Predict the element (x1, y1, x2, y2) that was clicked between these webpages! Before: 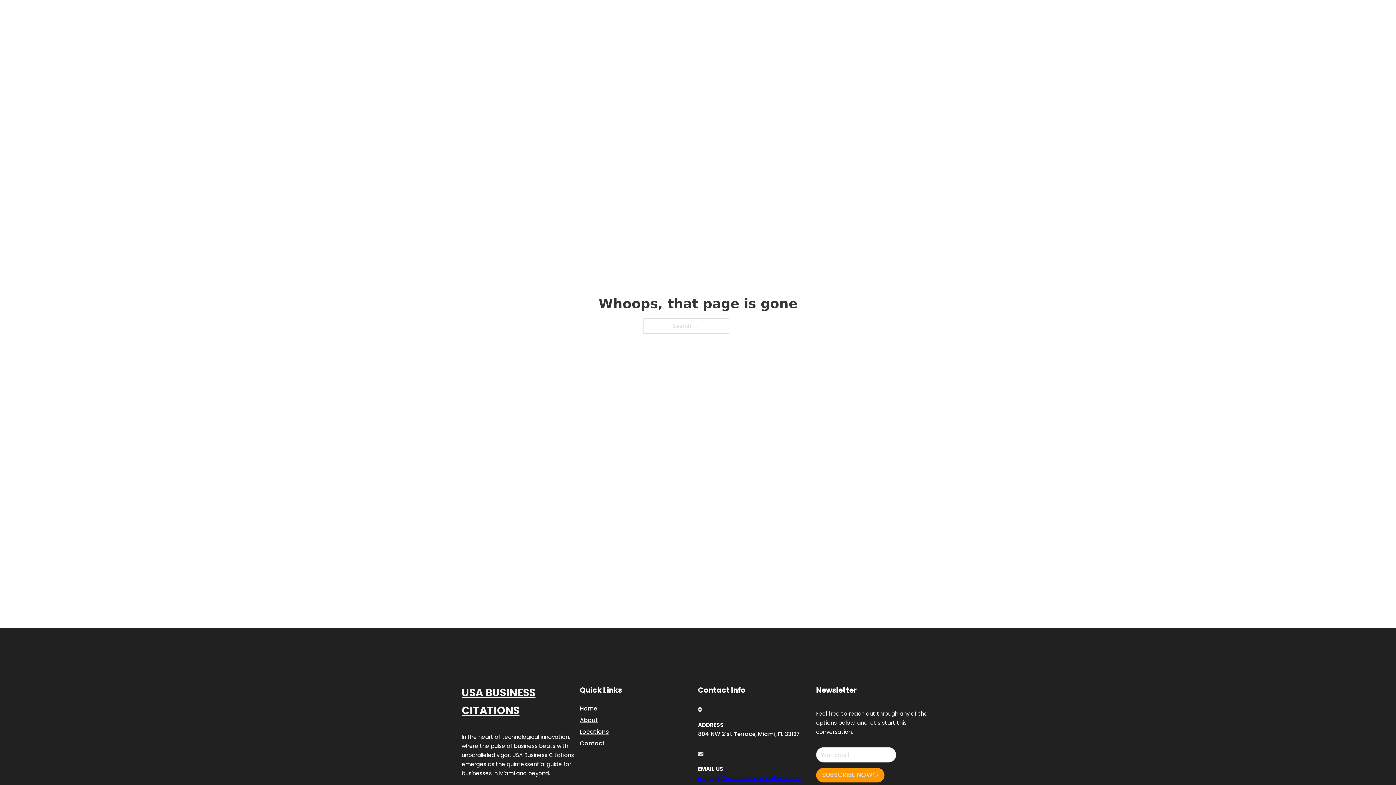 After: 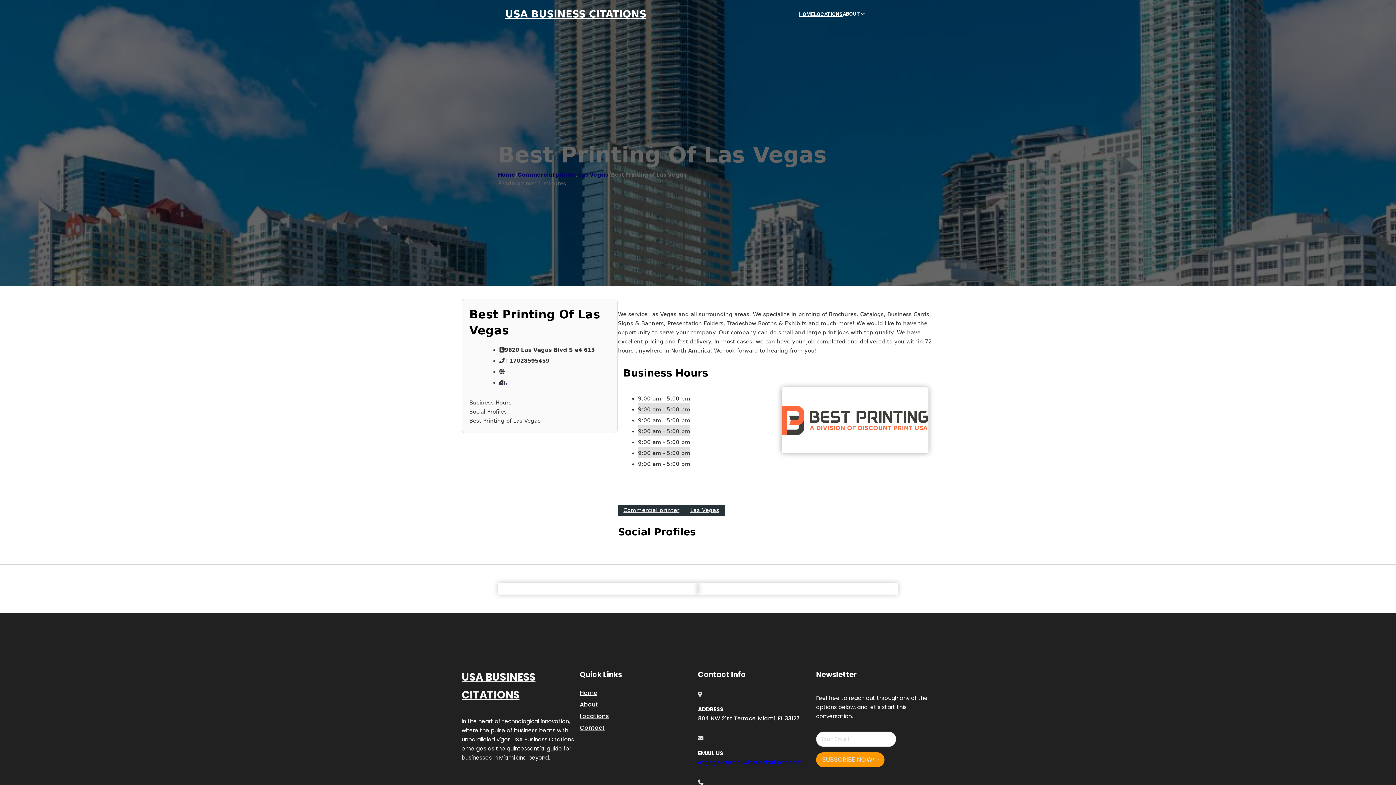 Action: label: USA BUSINESS CITATIONS bbox: (461, 684, 580, 719)